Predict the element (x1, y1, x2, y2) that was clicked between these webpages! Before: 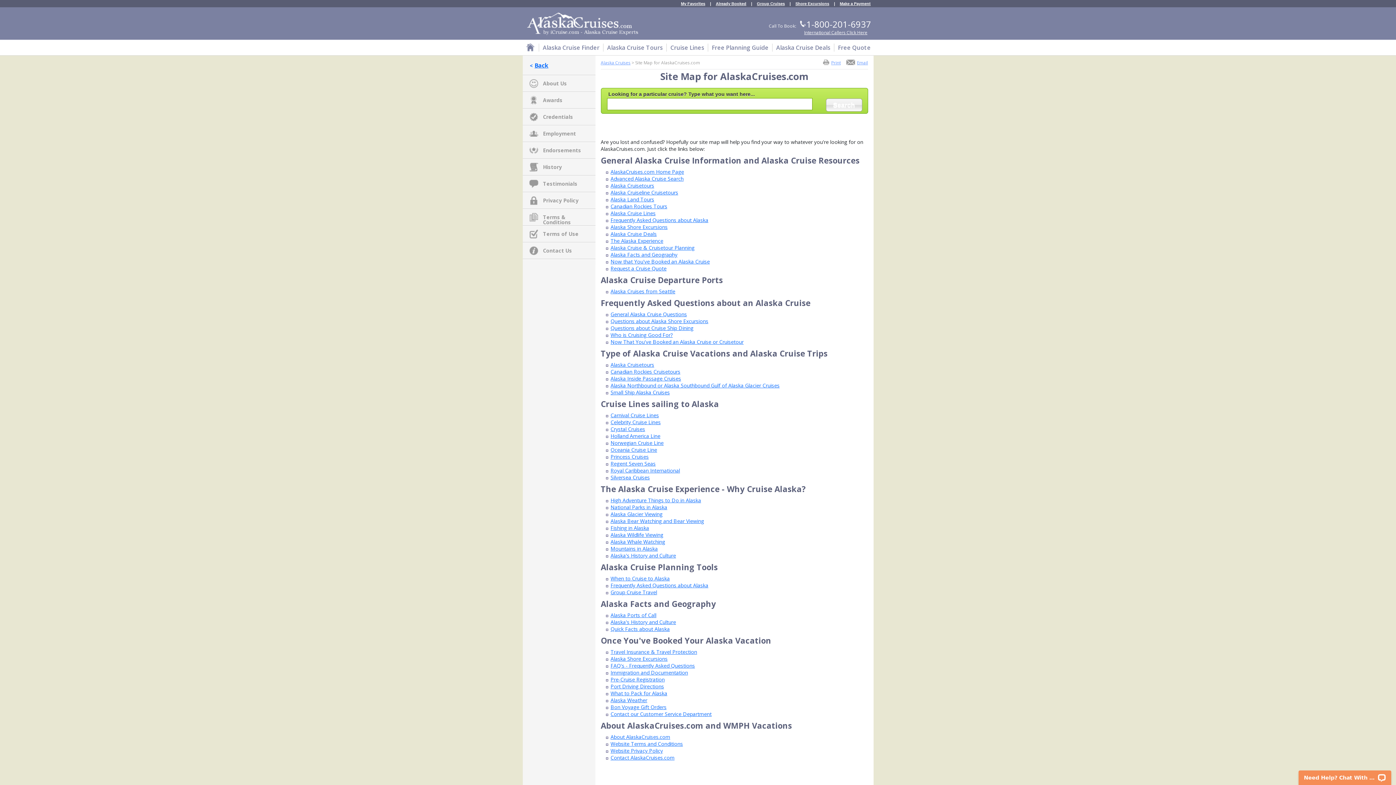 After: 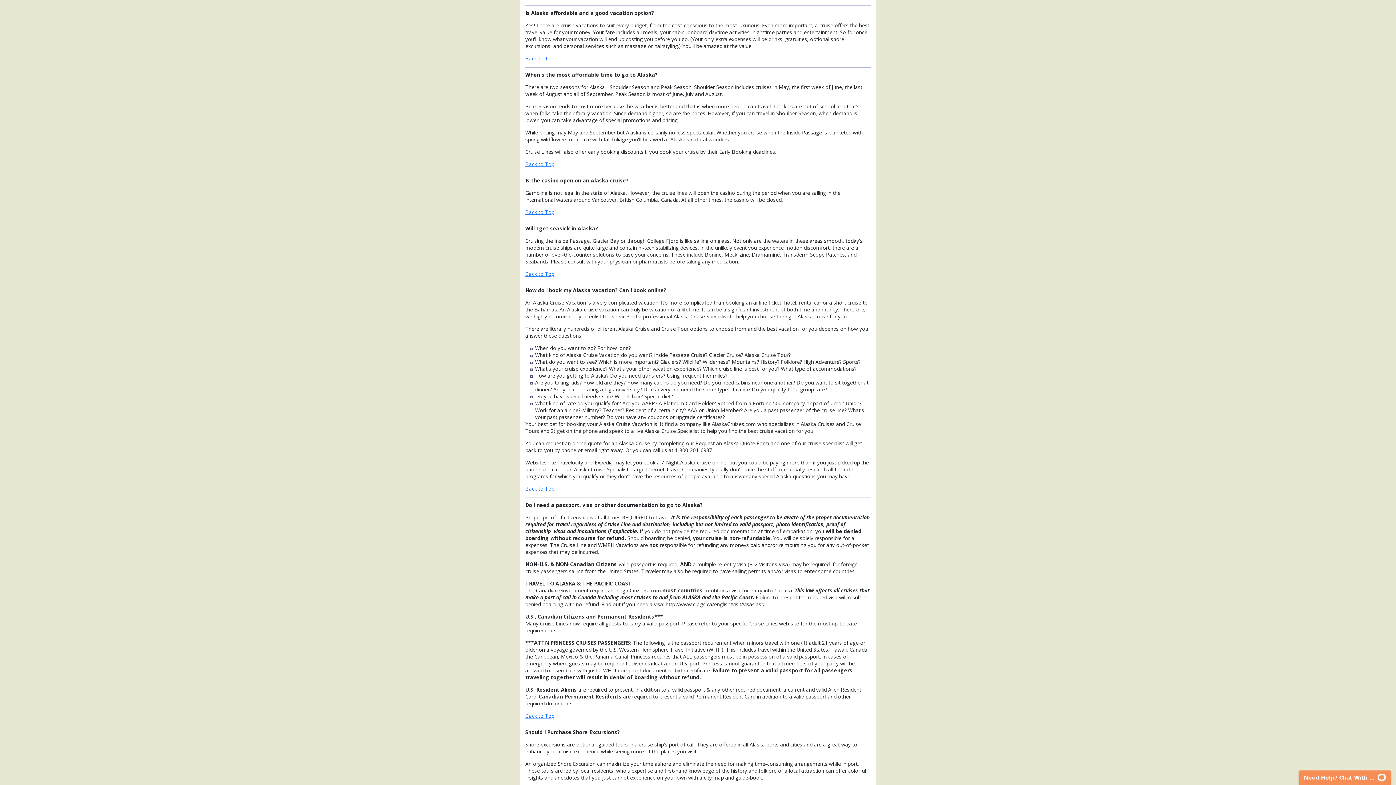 Action: label: Questions about Cruise Ship Dining bbox: (610, 324, 693, 331)